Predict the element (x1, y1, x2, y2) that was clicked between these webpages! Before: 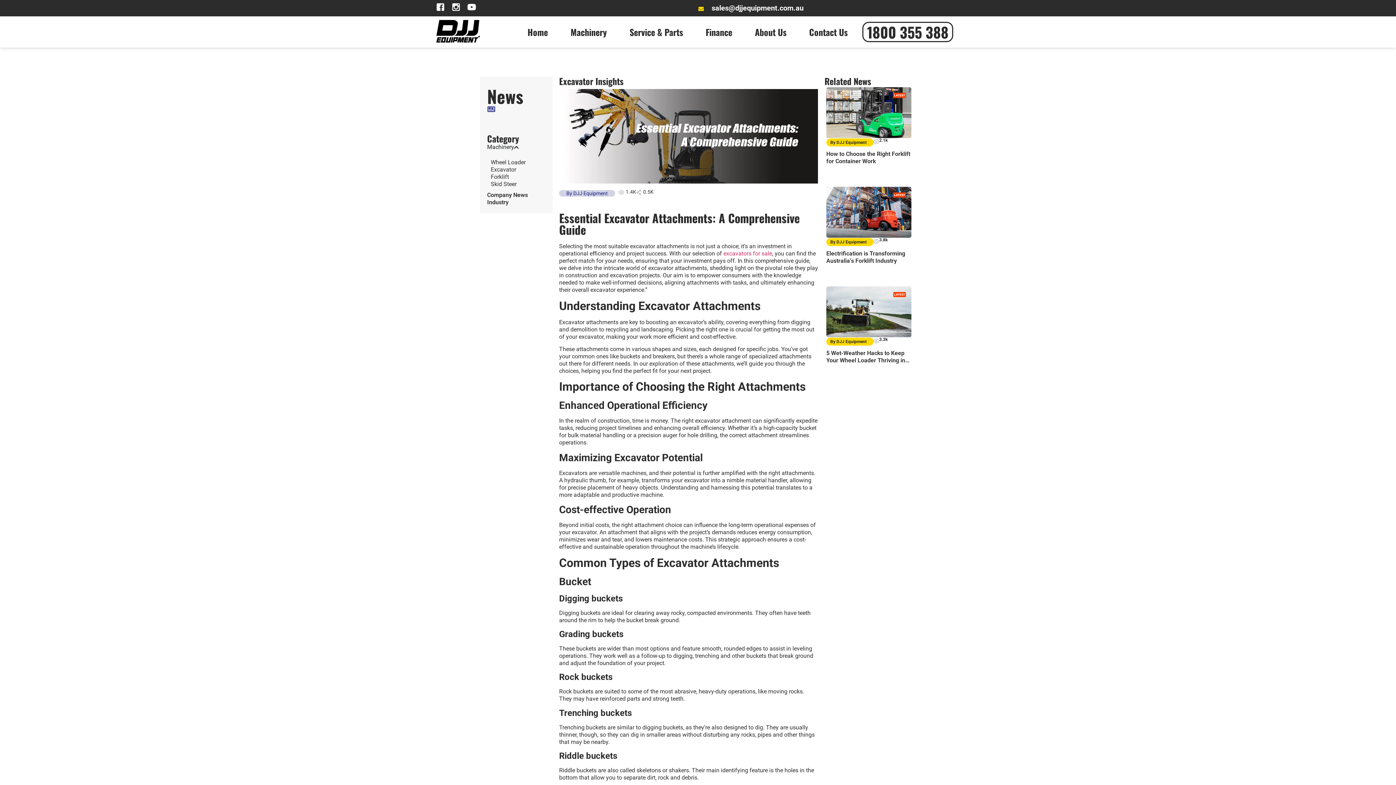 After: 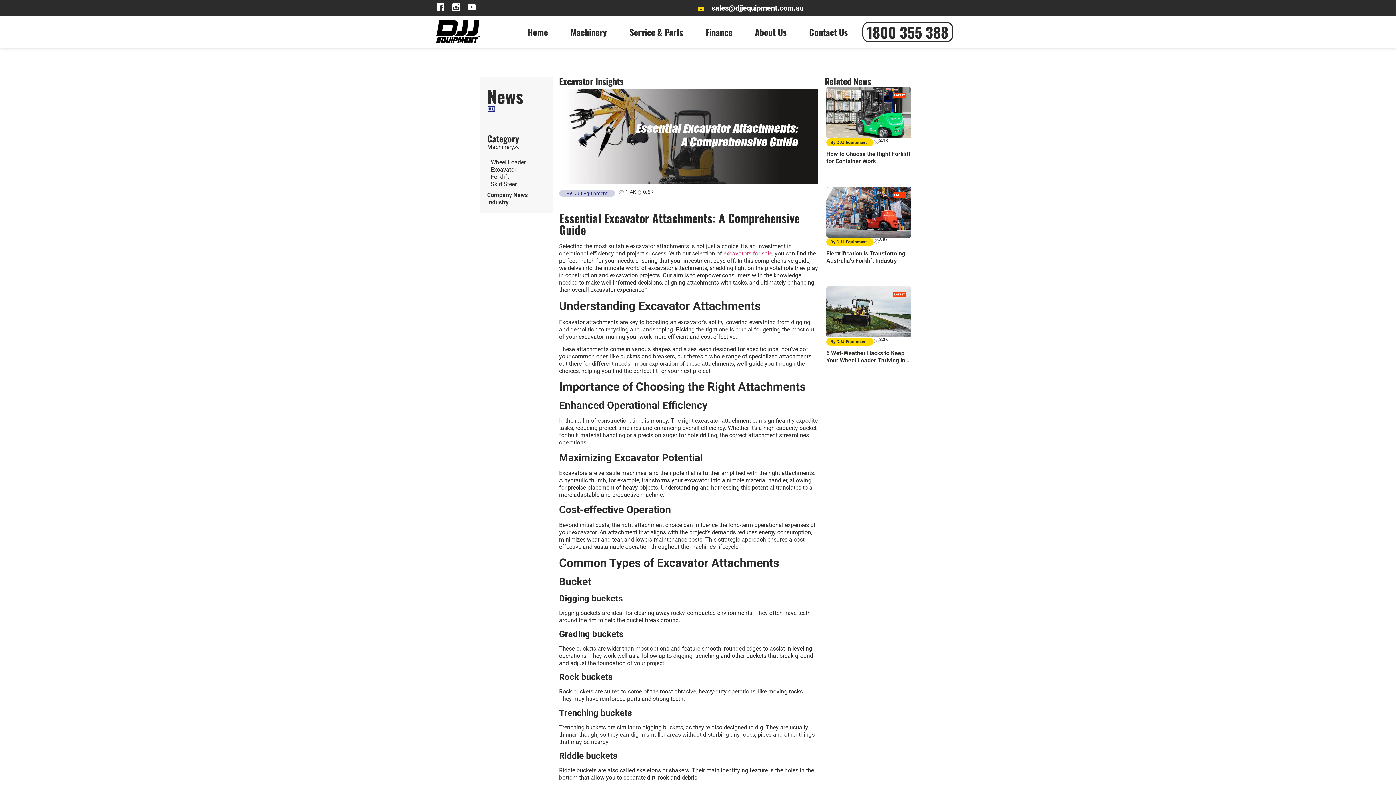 Action: bbox: (862, 21, 953, 42) label: 1800 355 388